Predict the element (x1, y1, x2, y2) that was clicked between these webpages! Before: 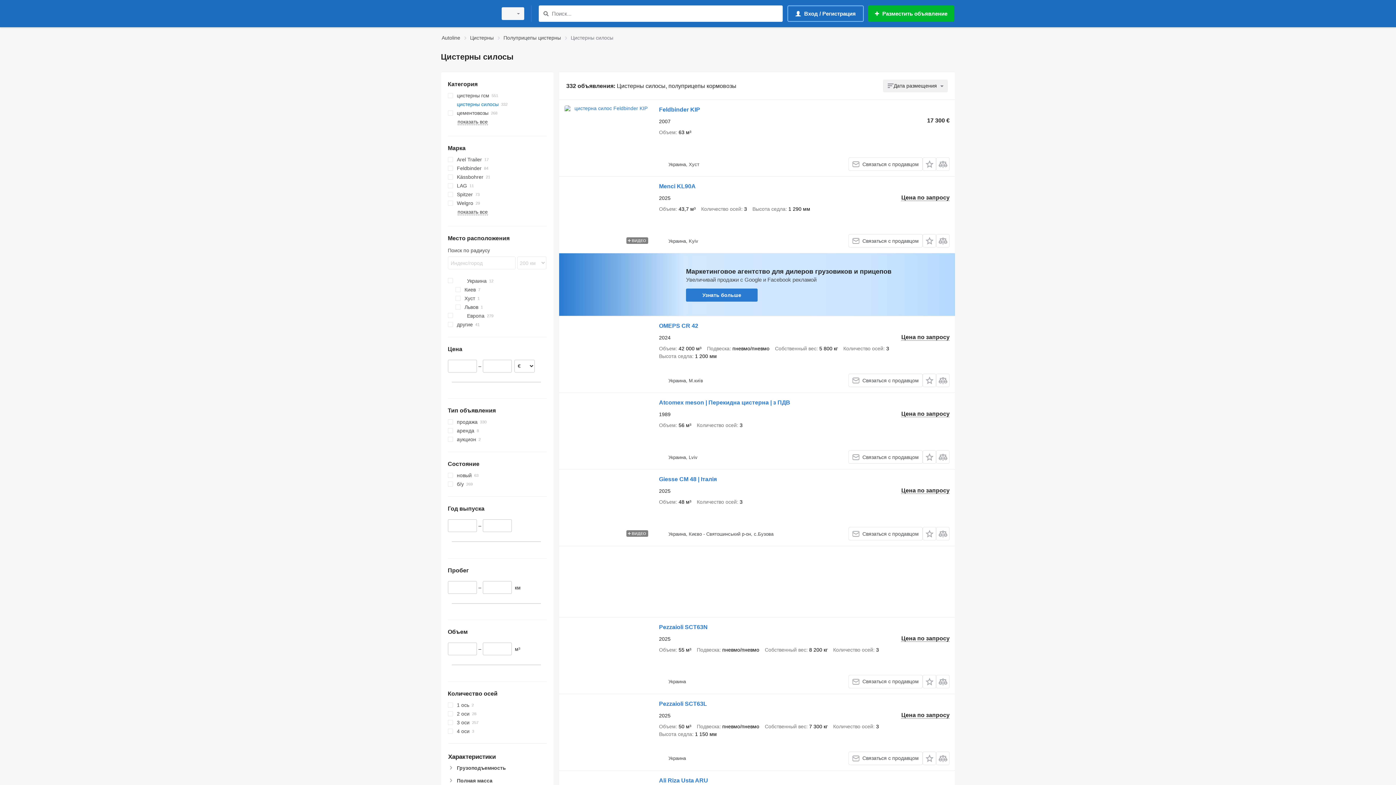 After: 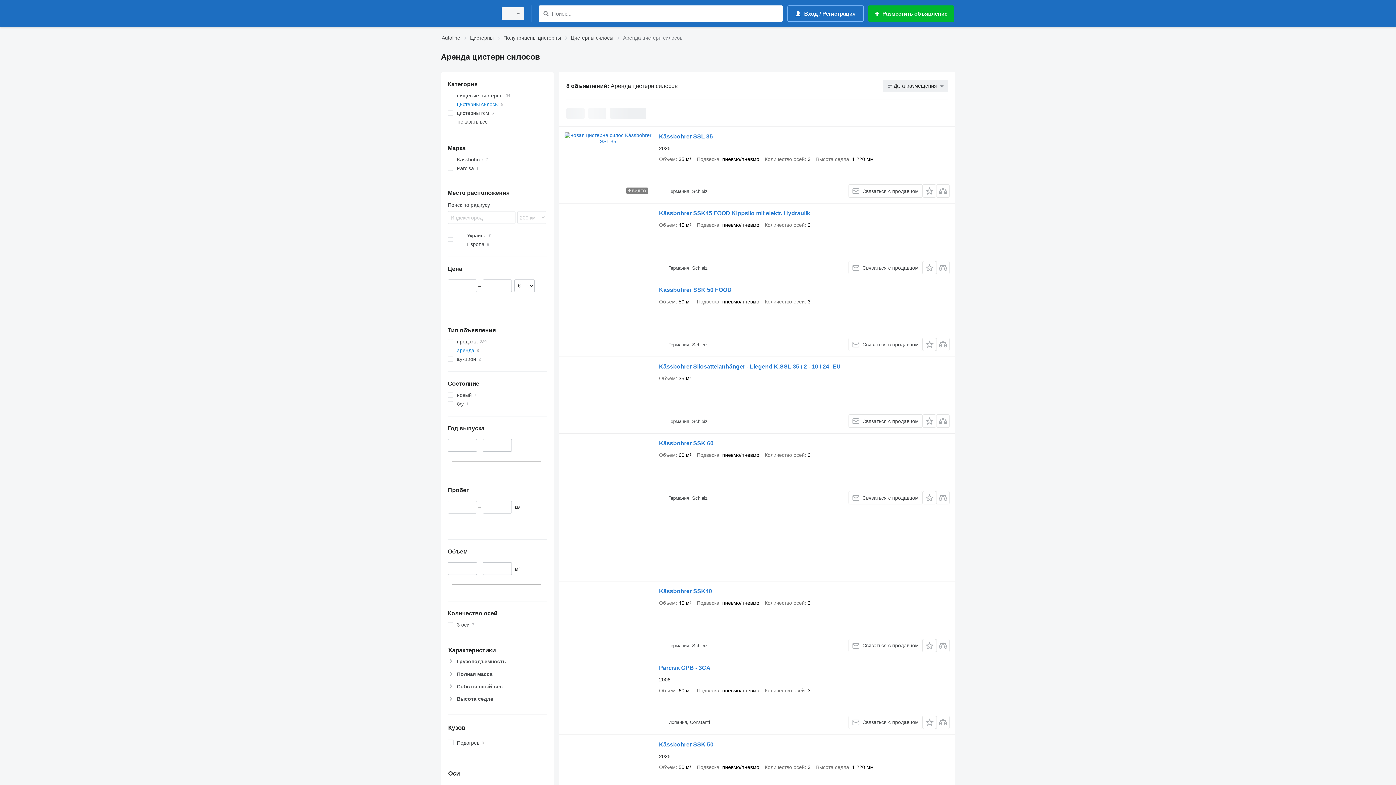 Action: label: аренда bbox: (447, 426, 546, 435)